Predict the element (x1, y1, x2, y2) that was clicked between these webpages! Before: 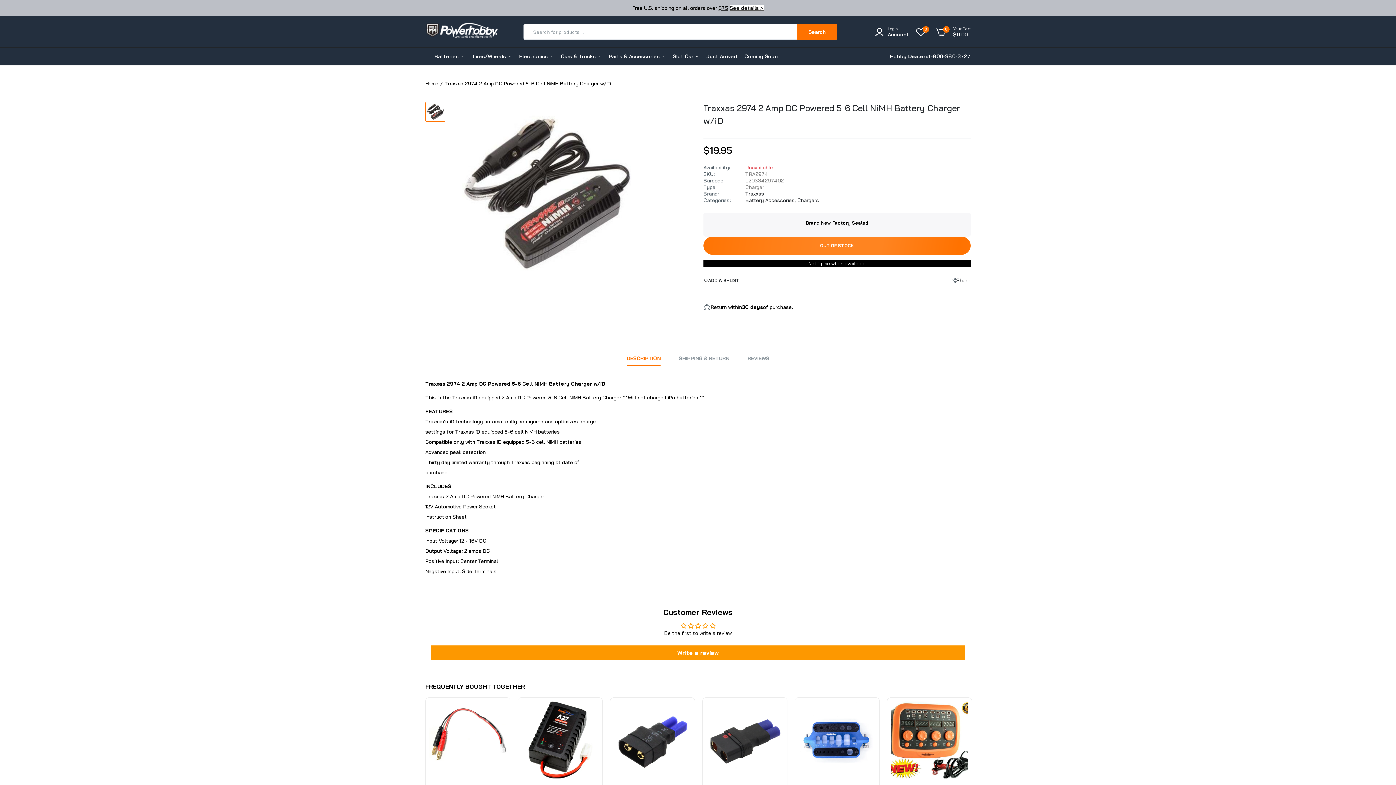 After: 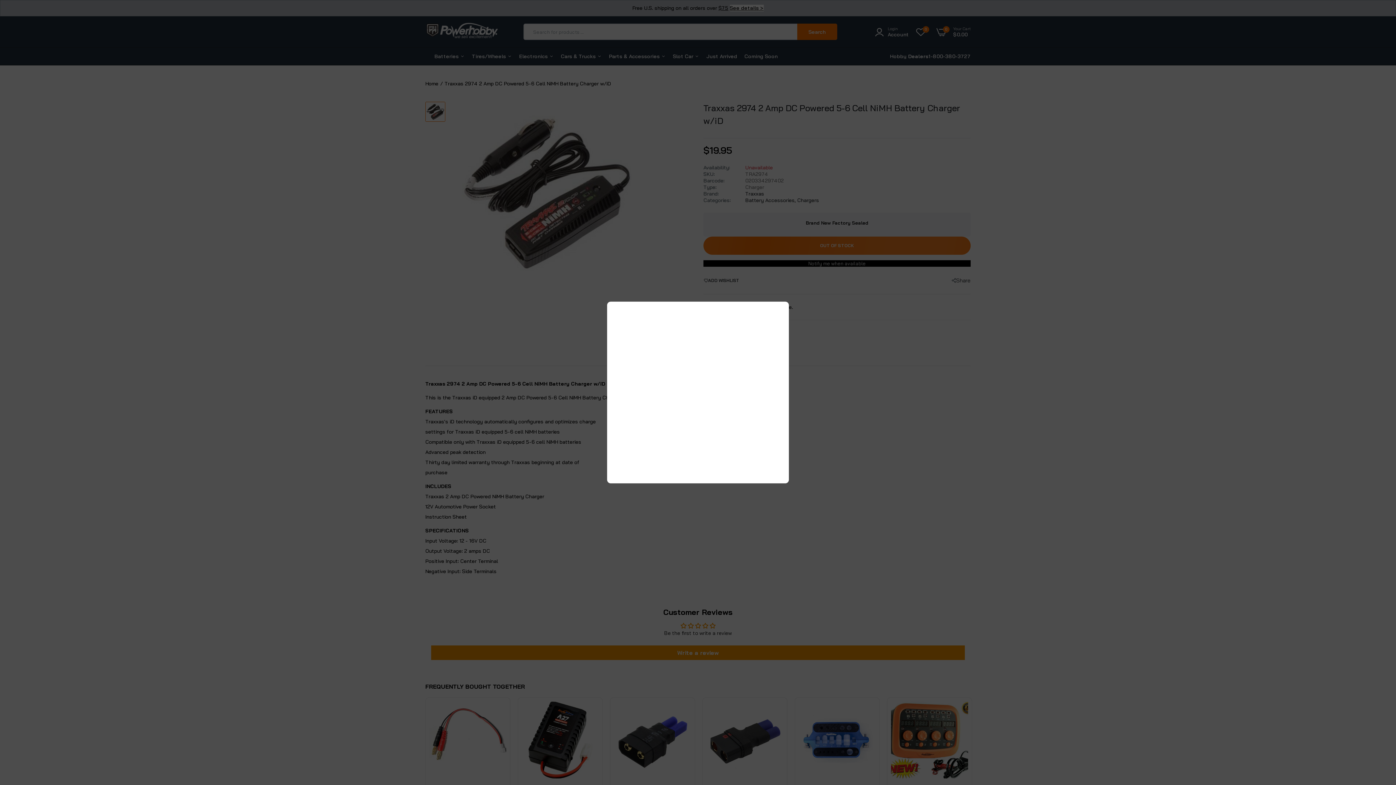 Action: bbox: (874, 26, 909, 37) label: Login
Account